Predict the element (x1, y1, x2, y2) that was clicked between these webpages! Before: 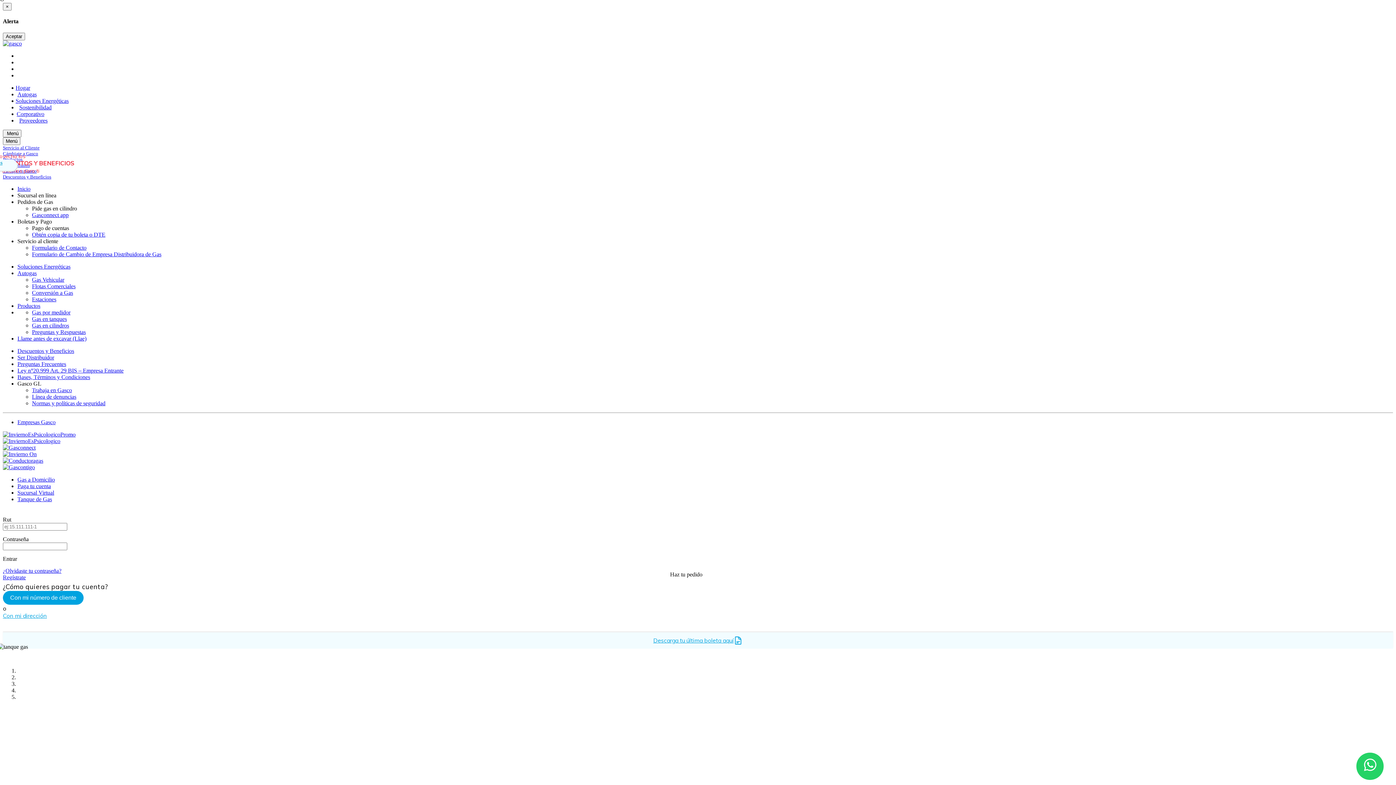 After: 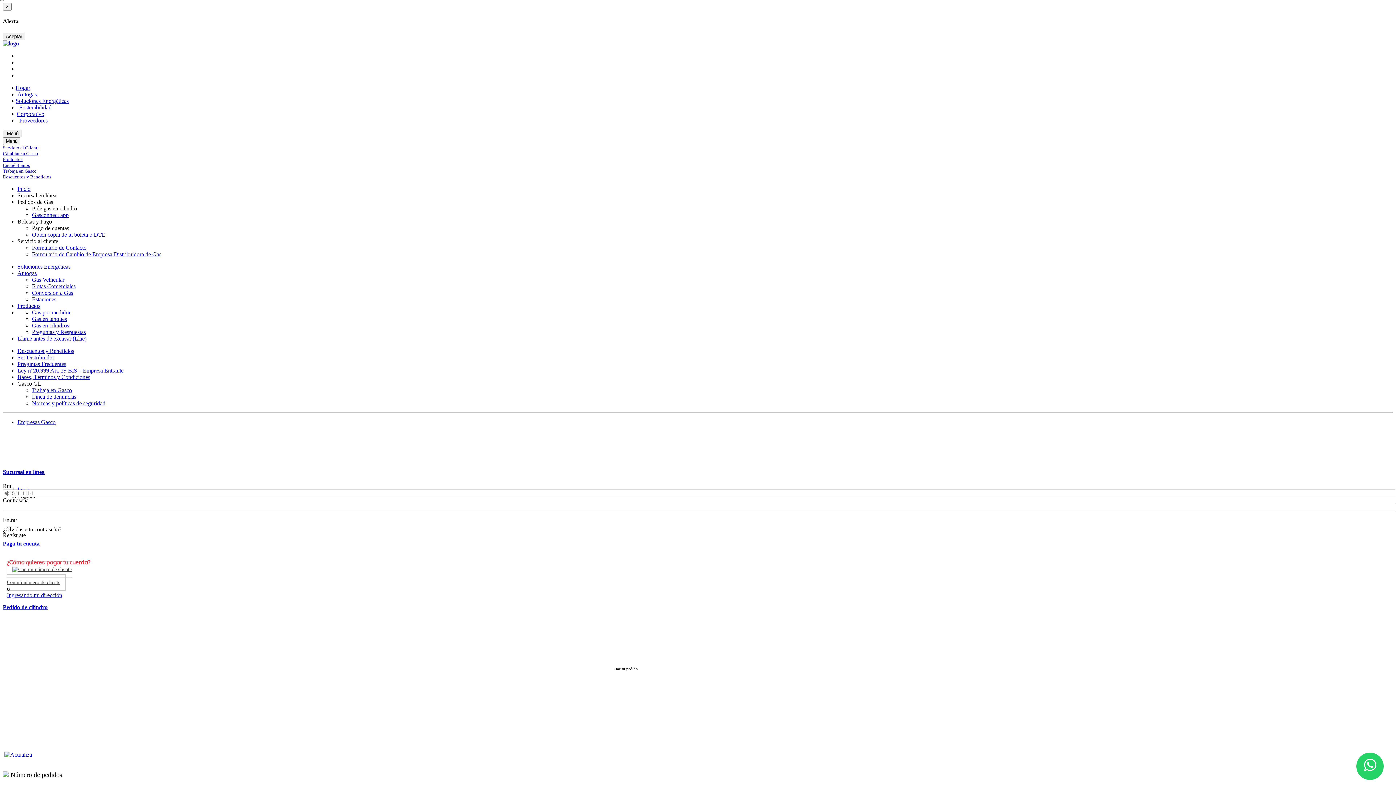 Action: bbox: (17, 302, 40, 308) label: Productos